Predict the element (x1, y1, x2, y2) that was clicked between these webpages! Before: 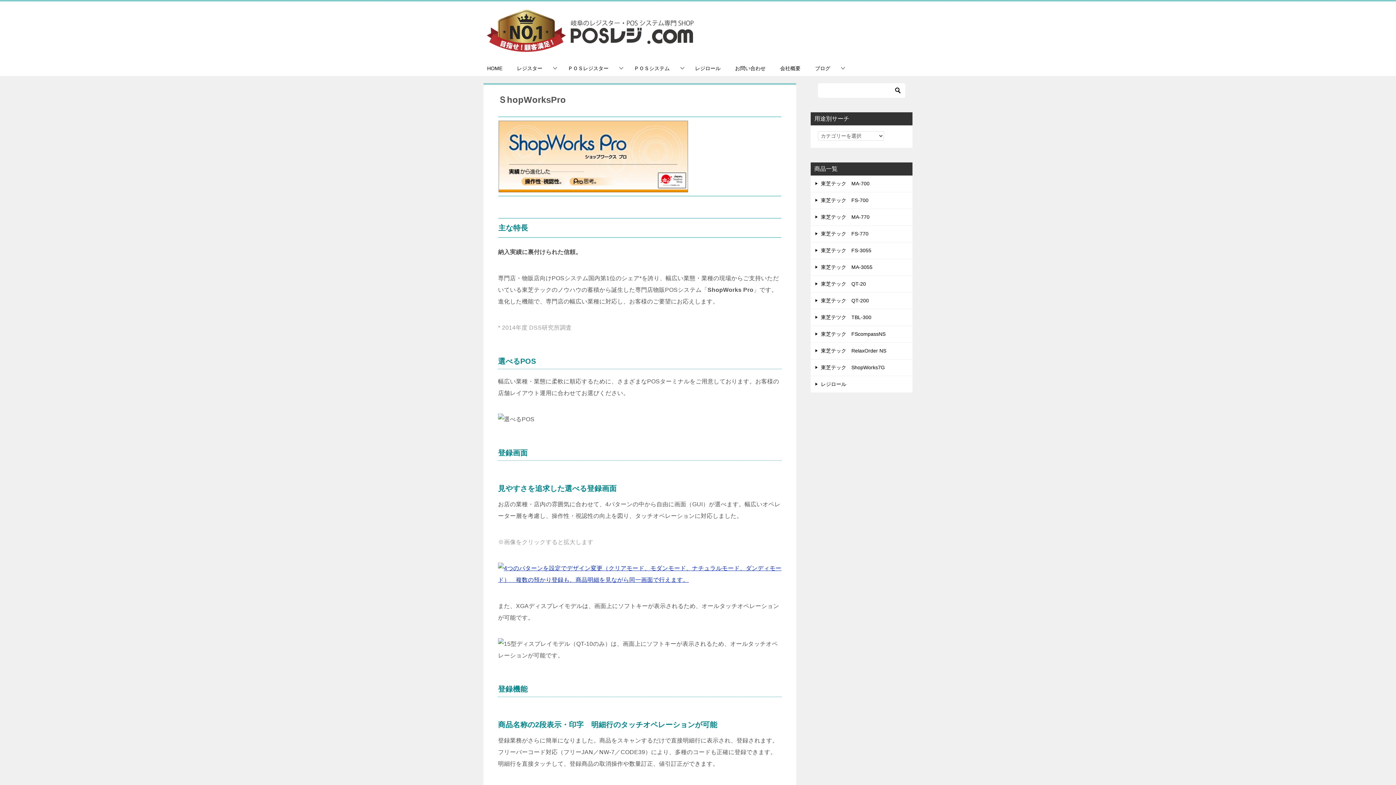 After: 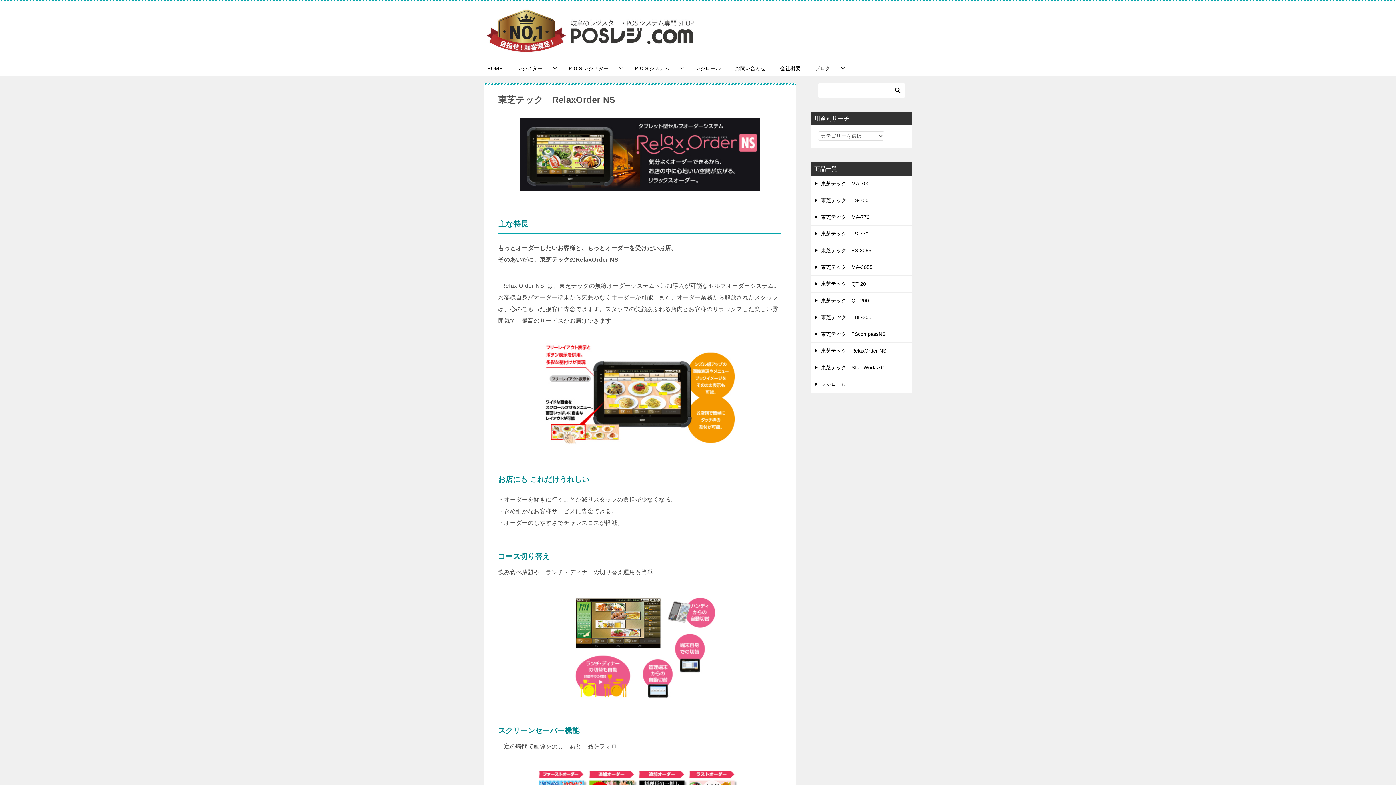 Action: label: 東芝テック　RelaxOrder NS bbox: (810, 342, 912, 359)